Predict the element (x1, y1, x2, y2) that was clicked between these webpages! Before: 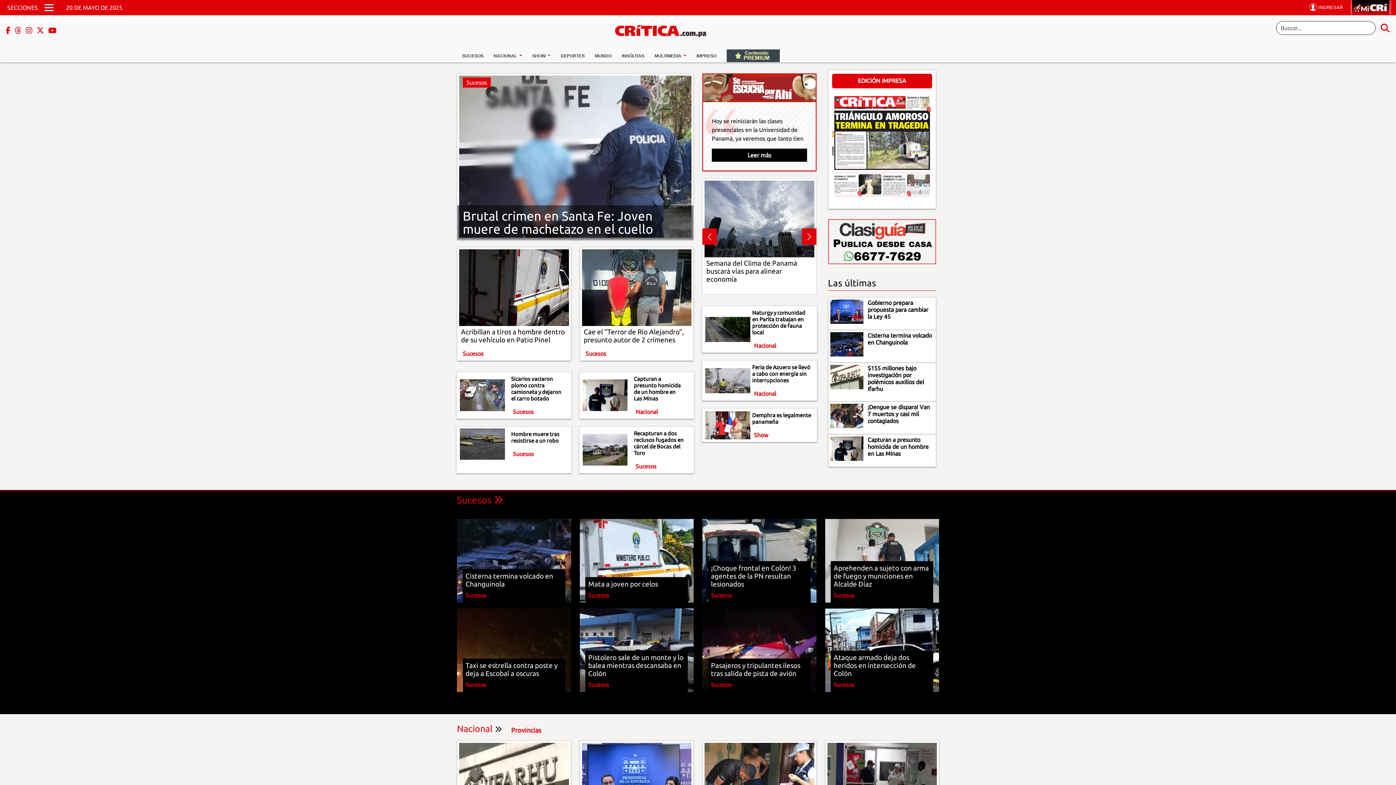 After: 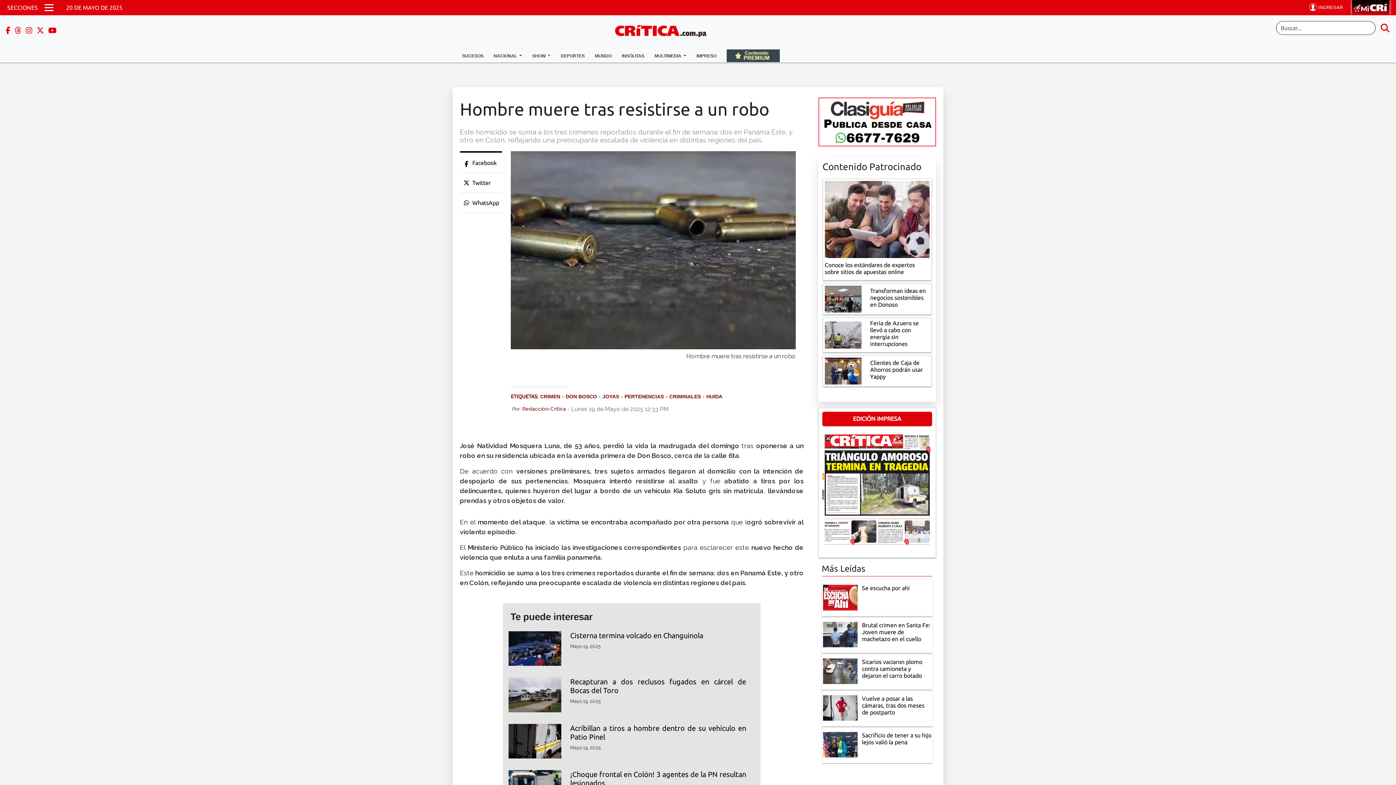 Action: bbox: (460, 440, 505, 446)